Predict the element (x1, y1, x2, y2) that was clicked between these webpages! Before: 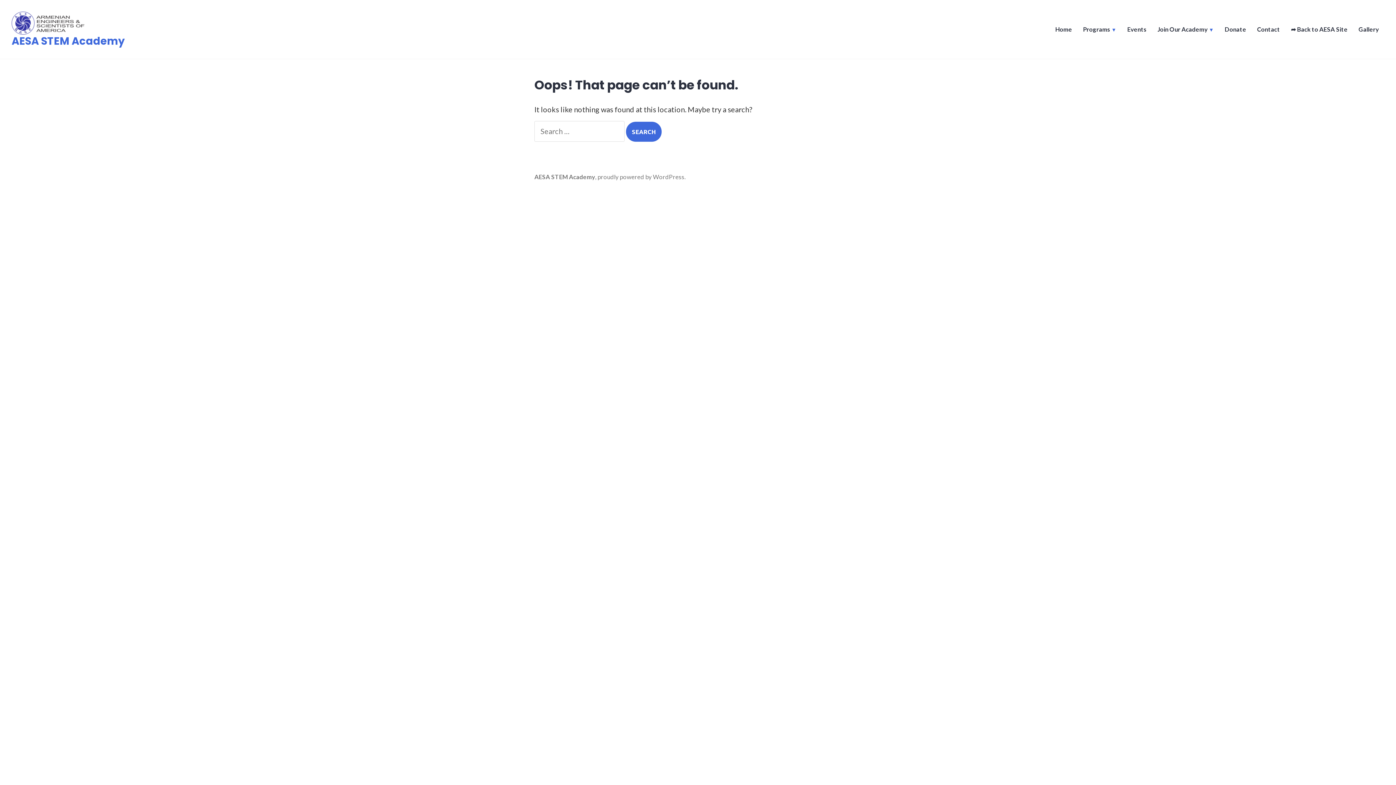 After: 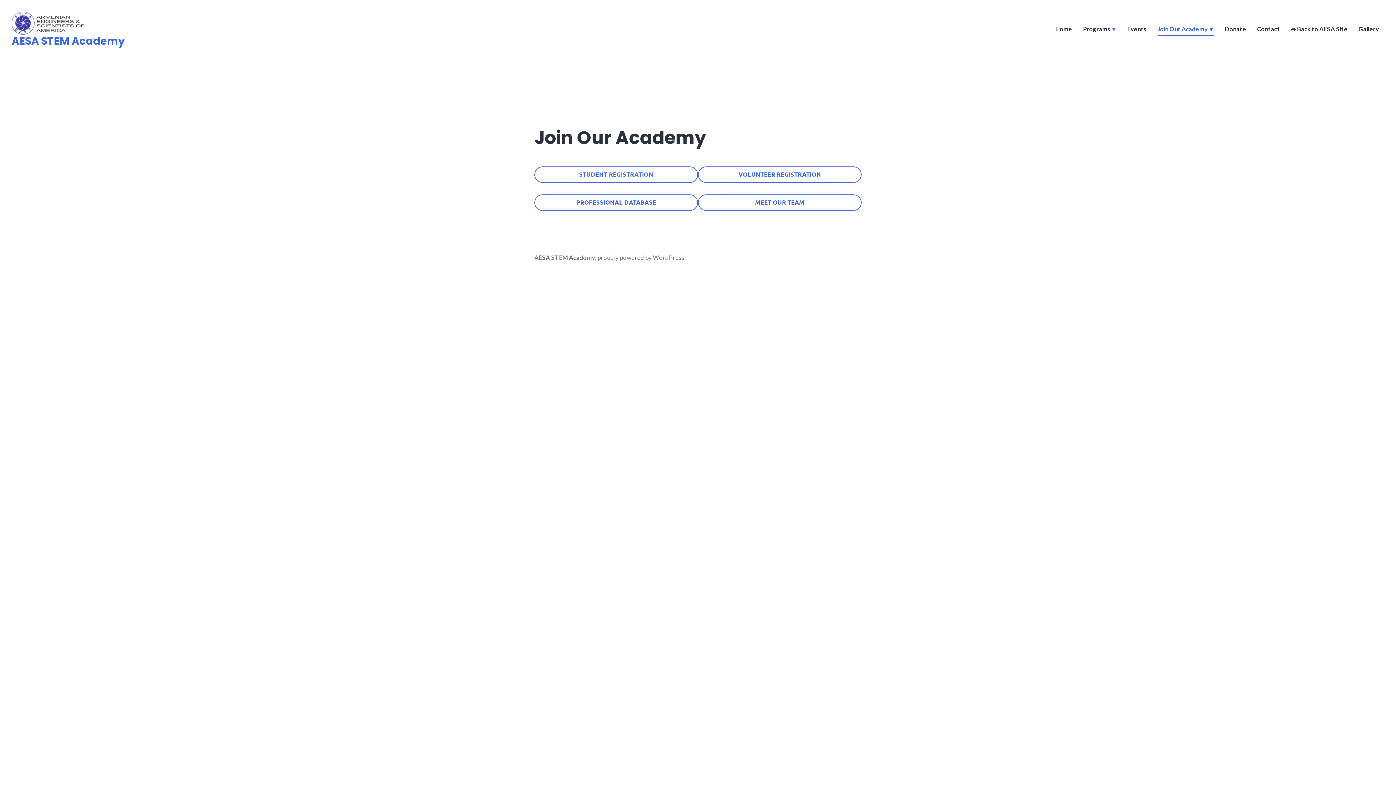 Action: bbox: (1157, 25, 1214, 35) label: Join Our Academy